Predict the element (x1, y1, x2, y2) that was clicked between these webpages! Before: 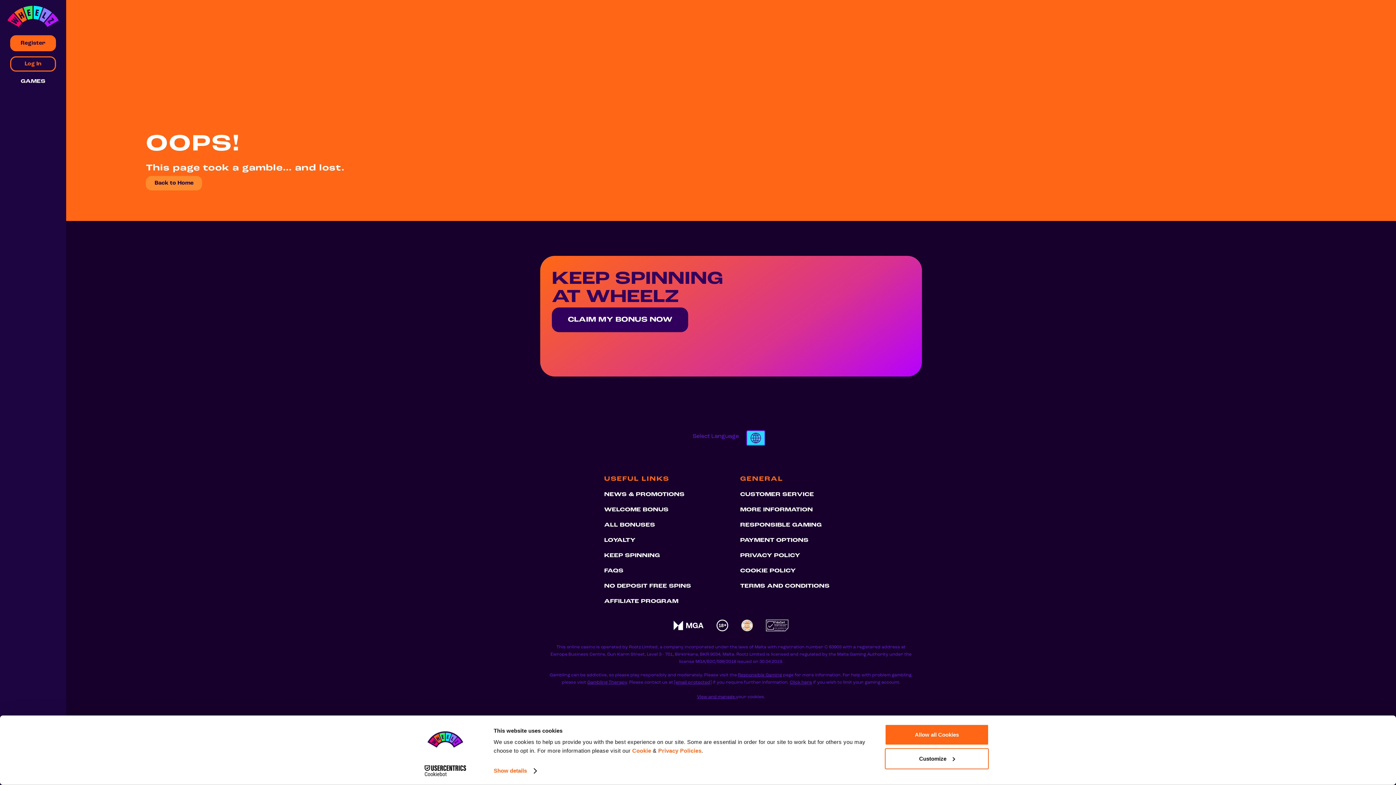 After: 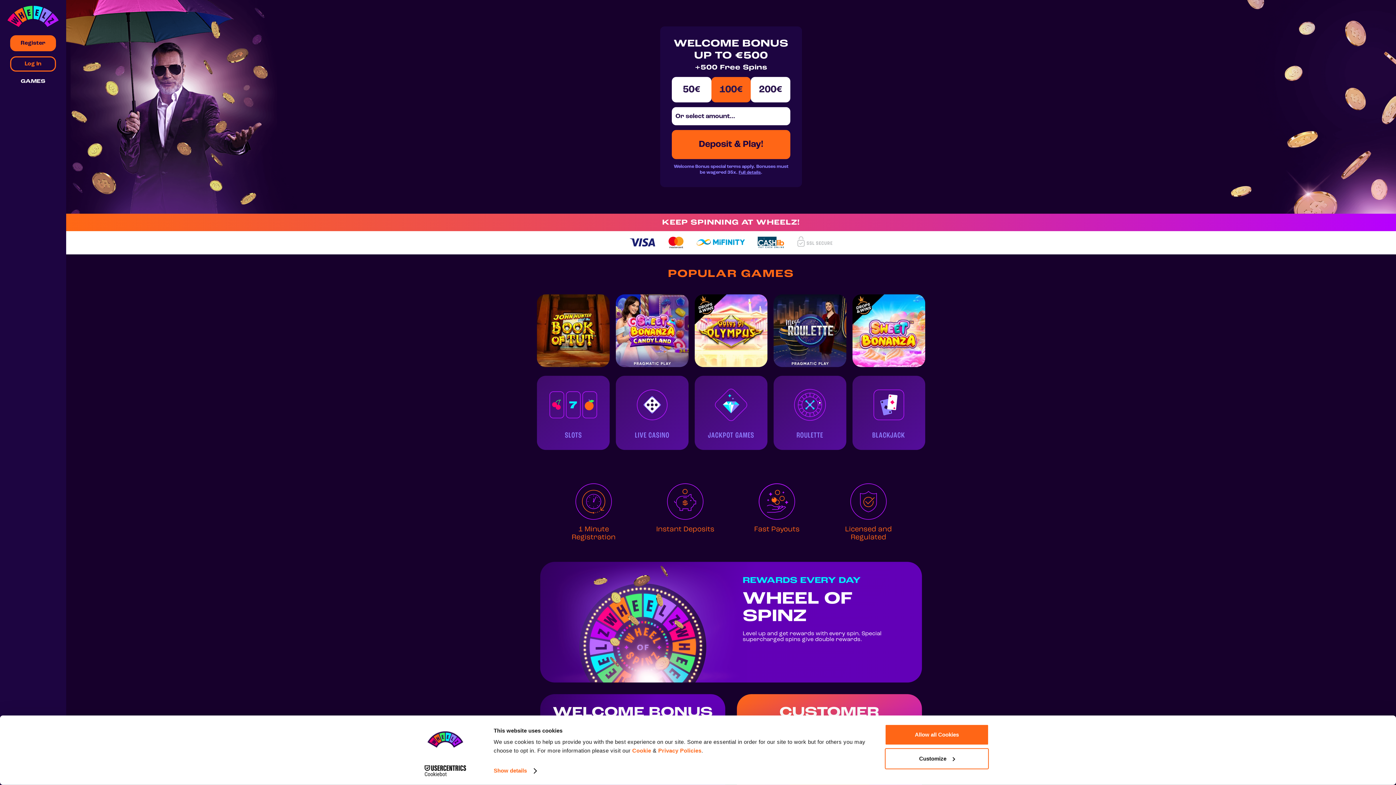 Action: bbox: (145, 176, 202, 190) label: Back to Home